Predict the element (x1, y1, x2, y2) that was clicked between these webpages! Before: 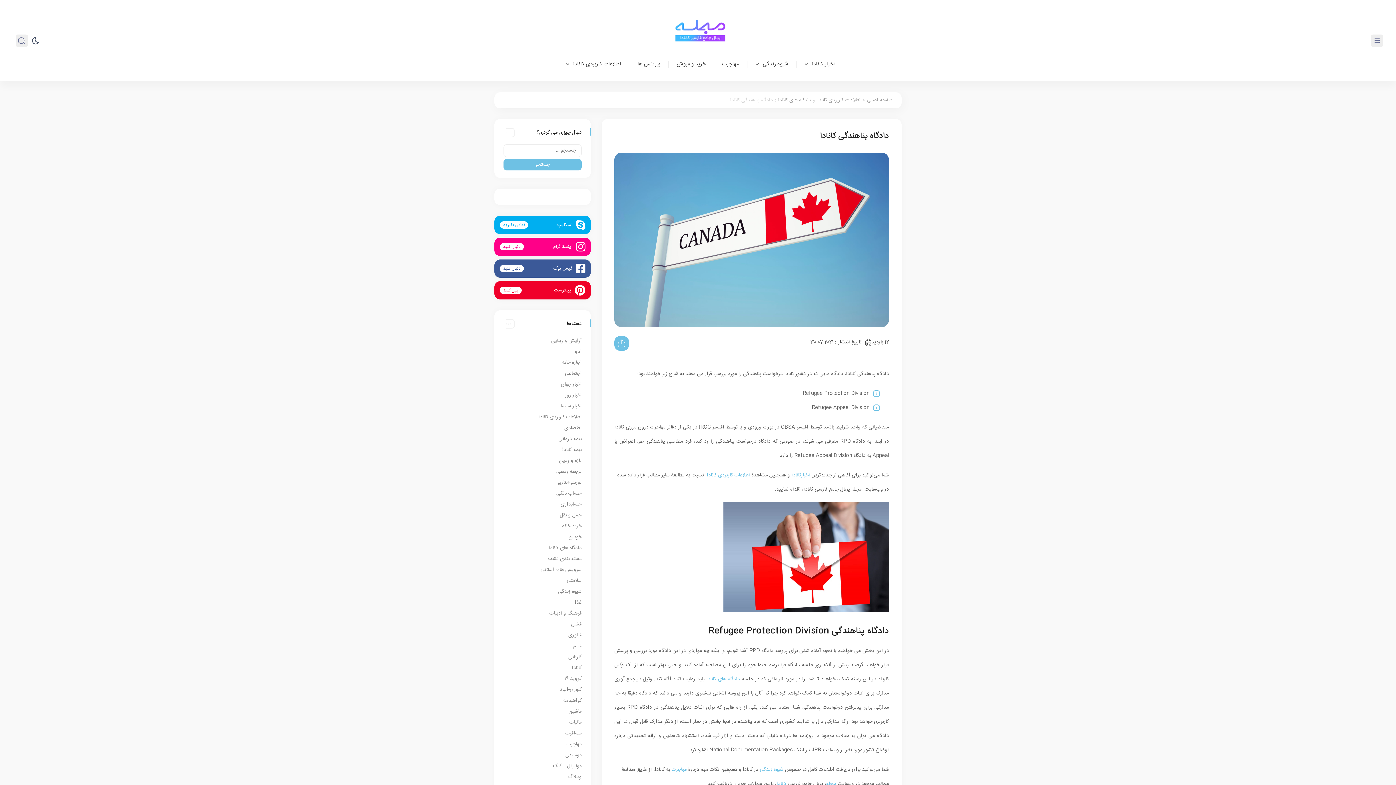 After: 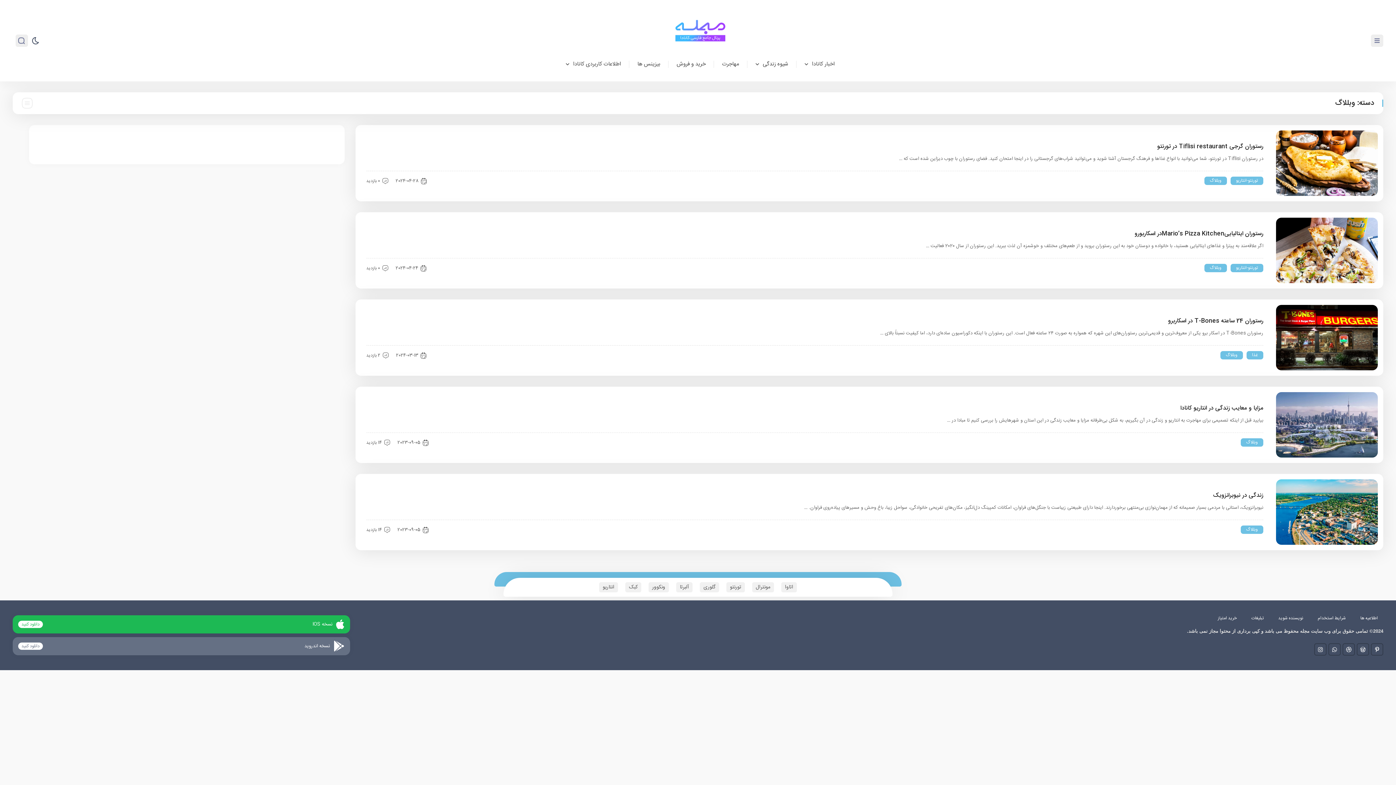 Action: label: وبللاگ bbox: (568, 773, 581, 781)